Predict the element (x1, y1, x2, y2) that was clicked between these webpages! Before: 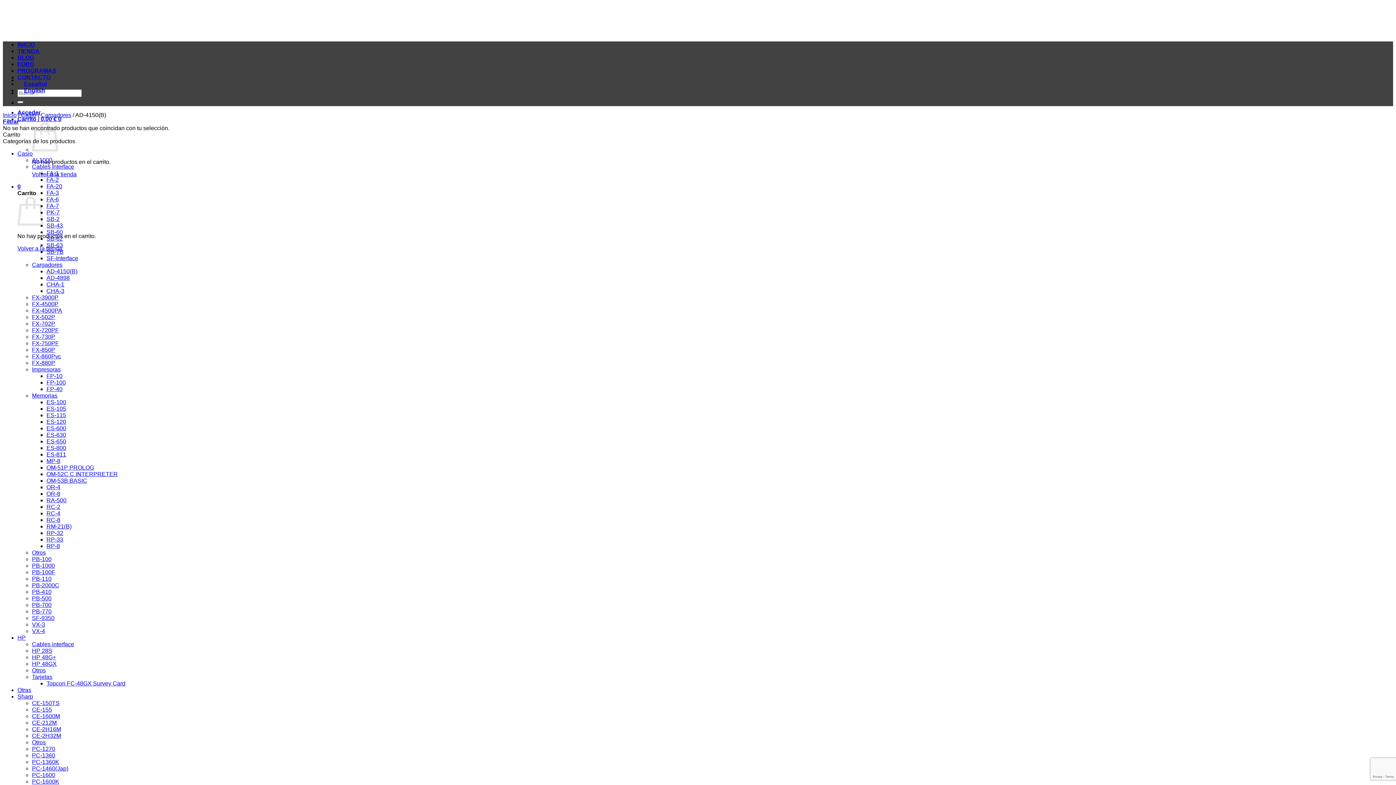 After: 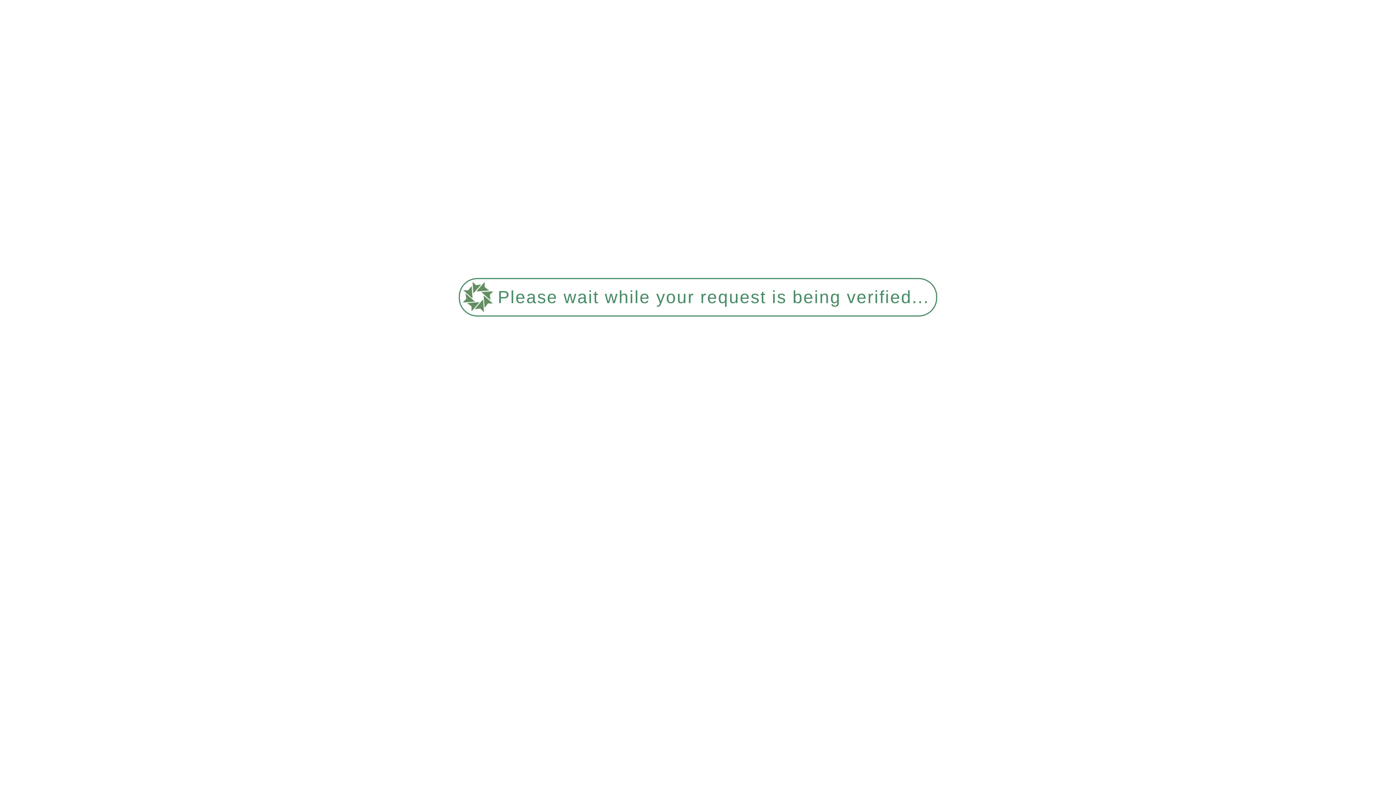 Action: label: HP 48GX bbox: (32, 661, 56, 667)